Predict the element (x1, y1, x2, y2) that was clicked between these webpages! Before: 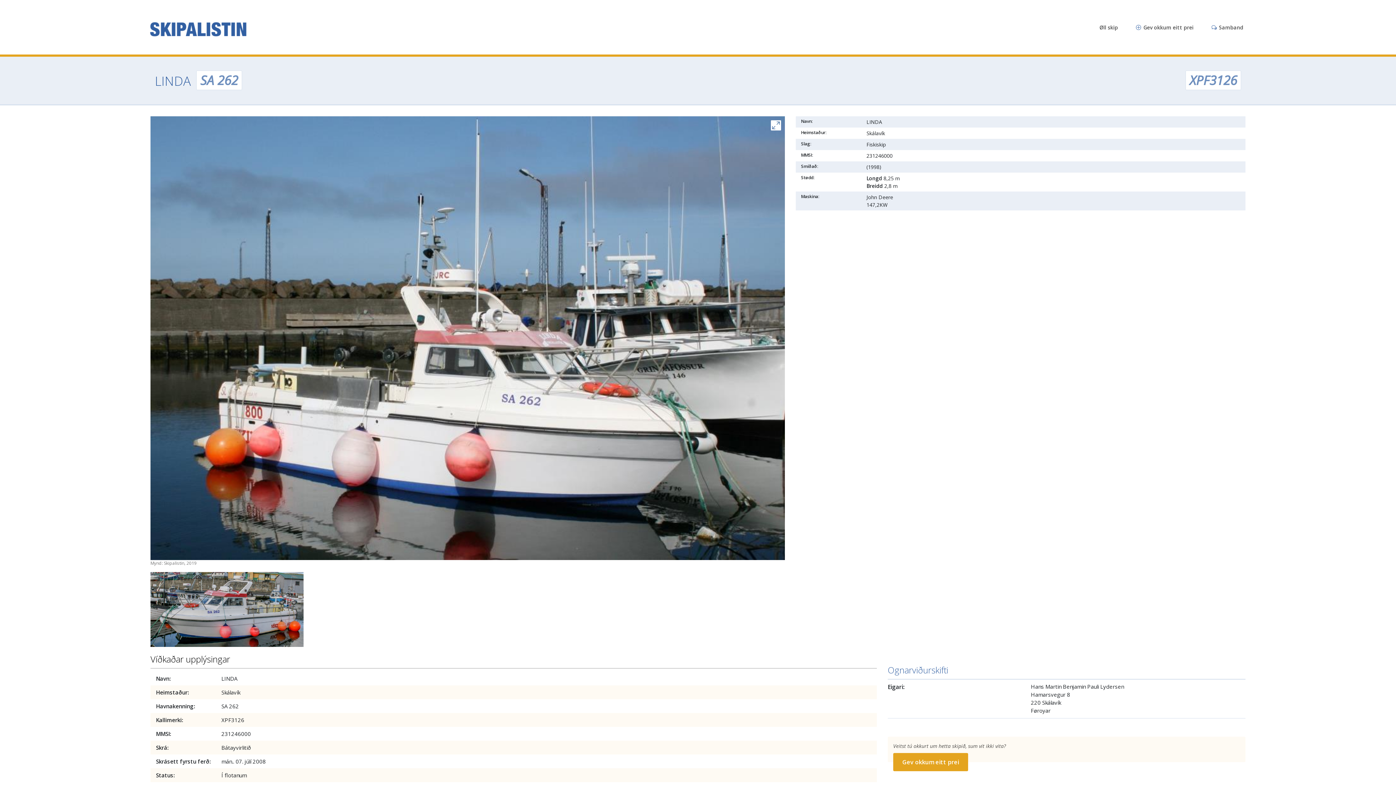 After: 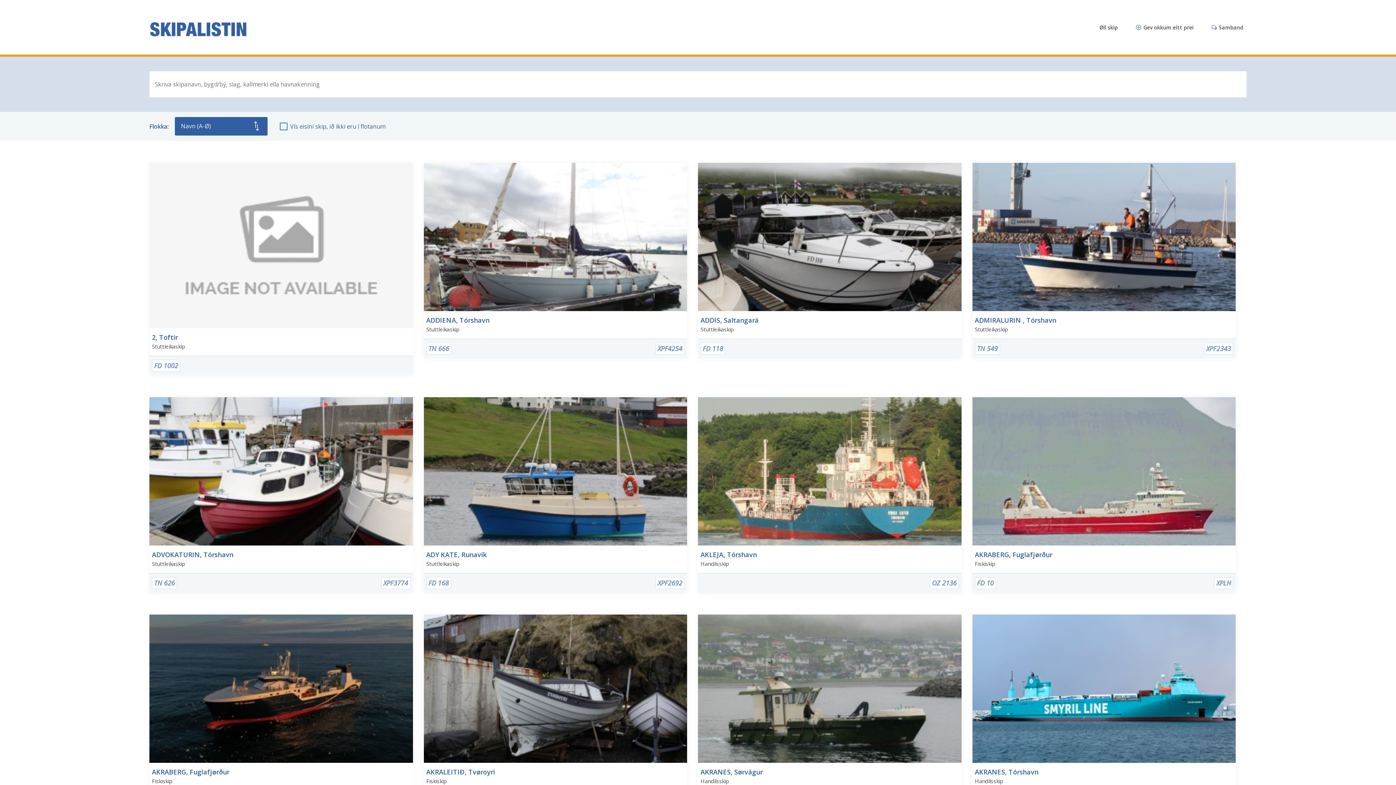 Action: label: Øll skip bbox: (1096, 20, 1121, 34)